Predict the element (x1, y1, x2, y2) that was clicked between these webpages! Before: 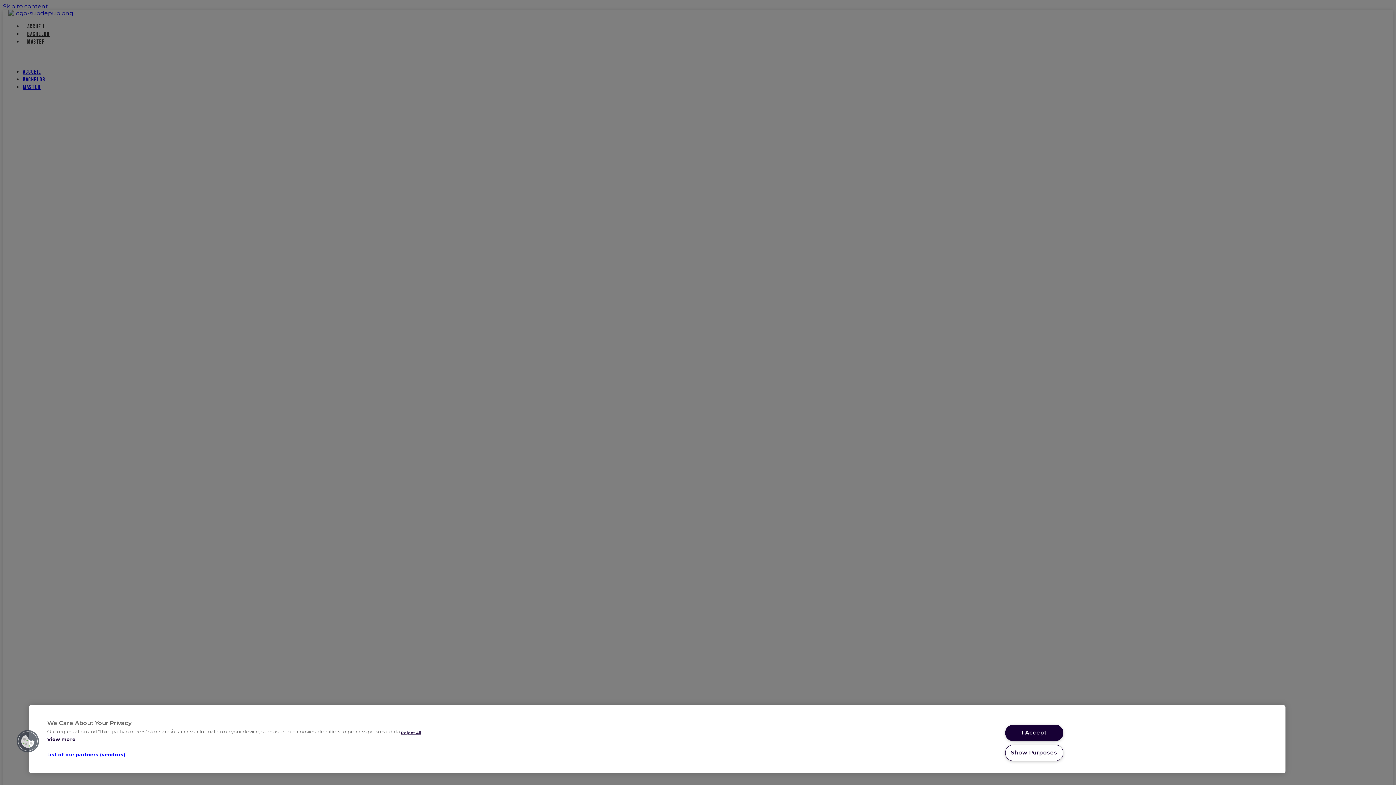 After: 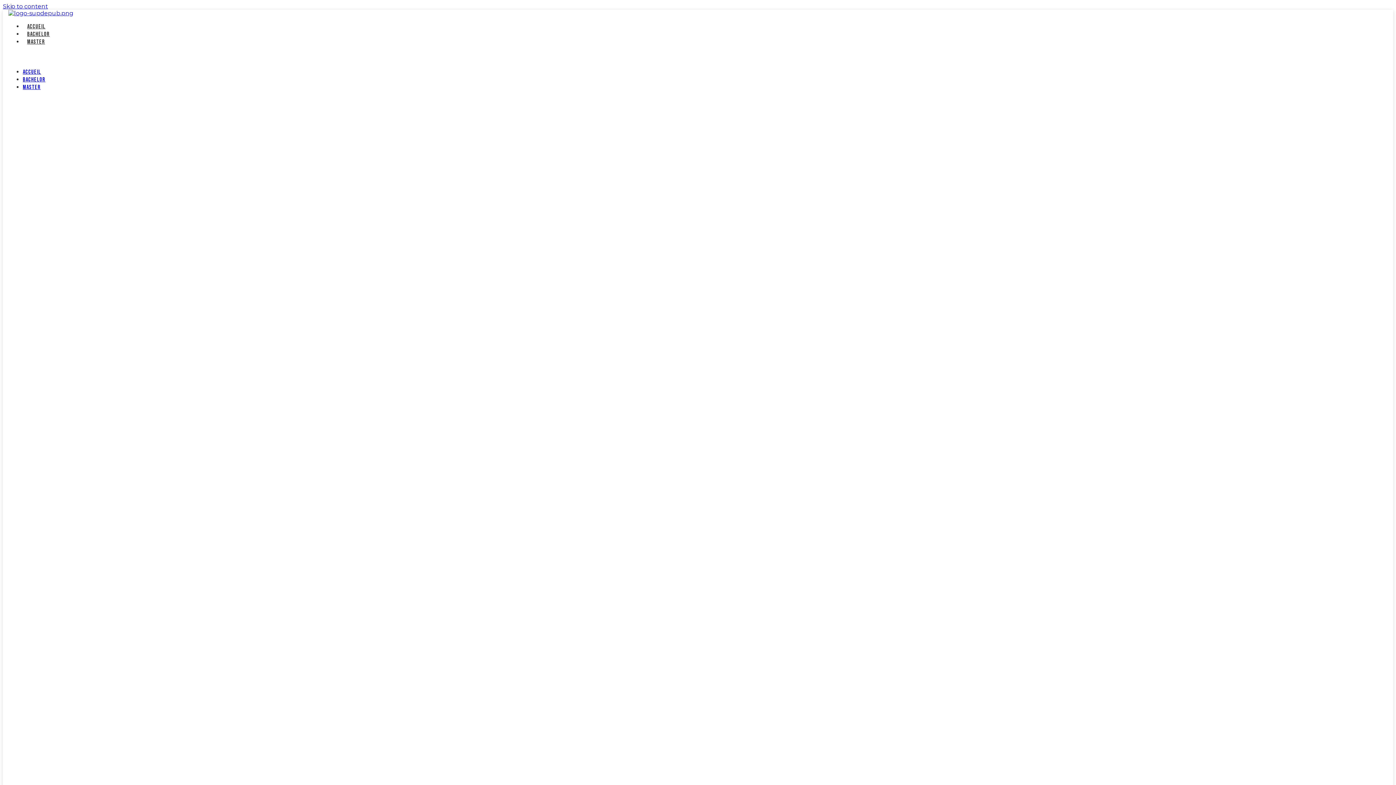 Action: label: Reject All bbox: (400, 730, 458, 736)